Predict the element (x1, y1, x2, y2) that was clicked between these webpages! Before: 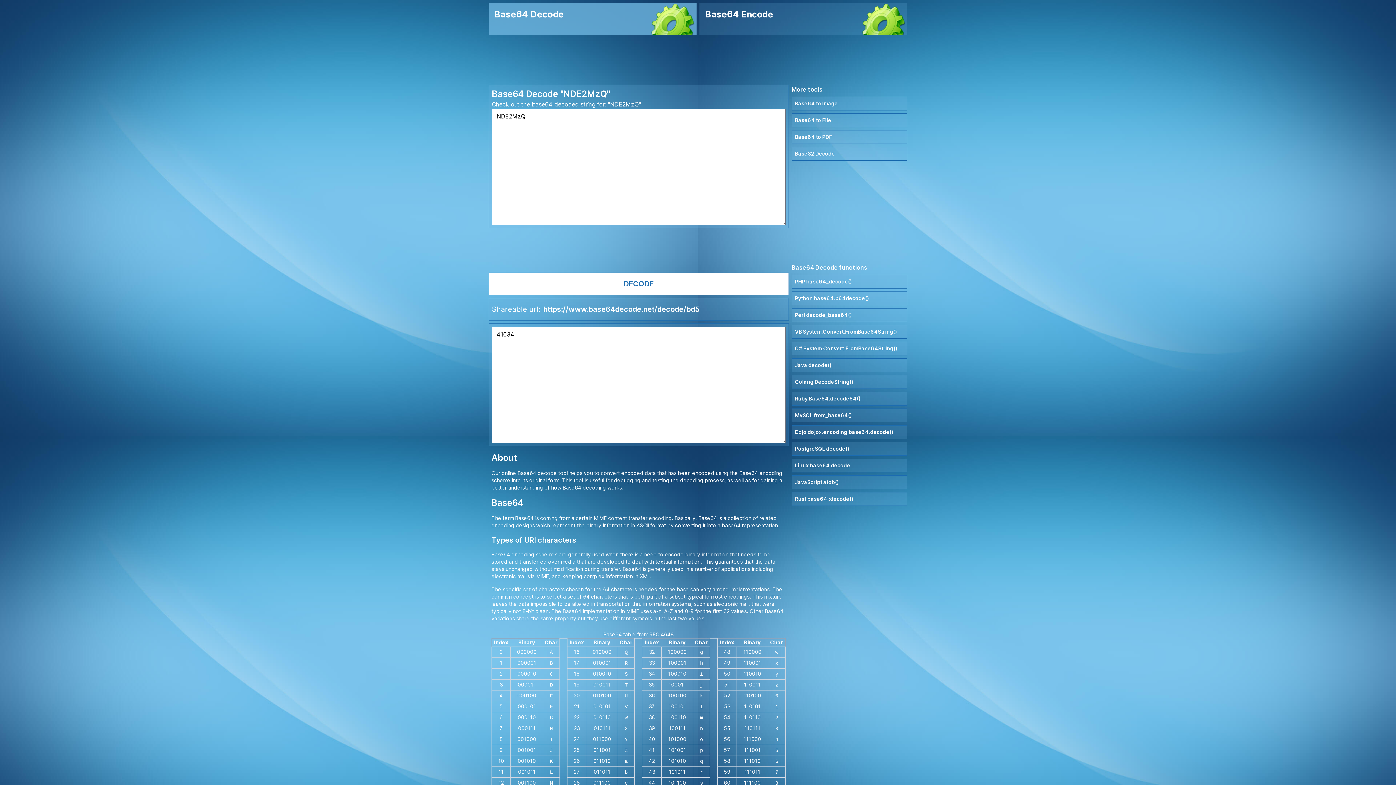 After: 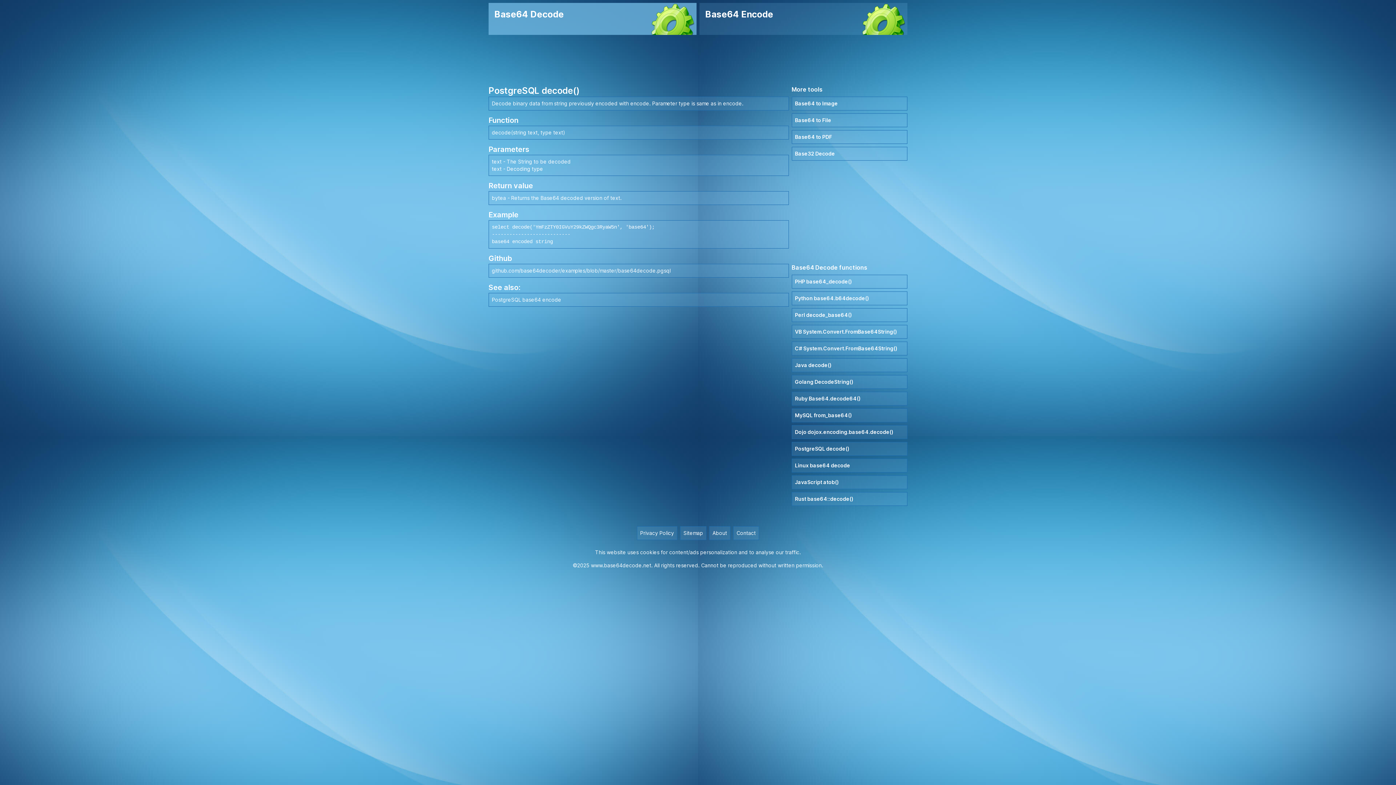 Action: bbox: (791, 442, 907, 456) label: PostgreSQL decode()